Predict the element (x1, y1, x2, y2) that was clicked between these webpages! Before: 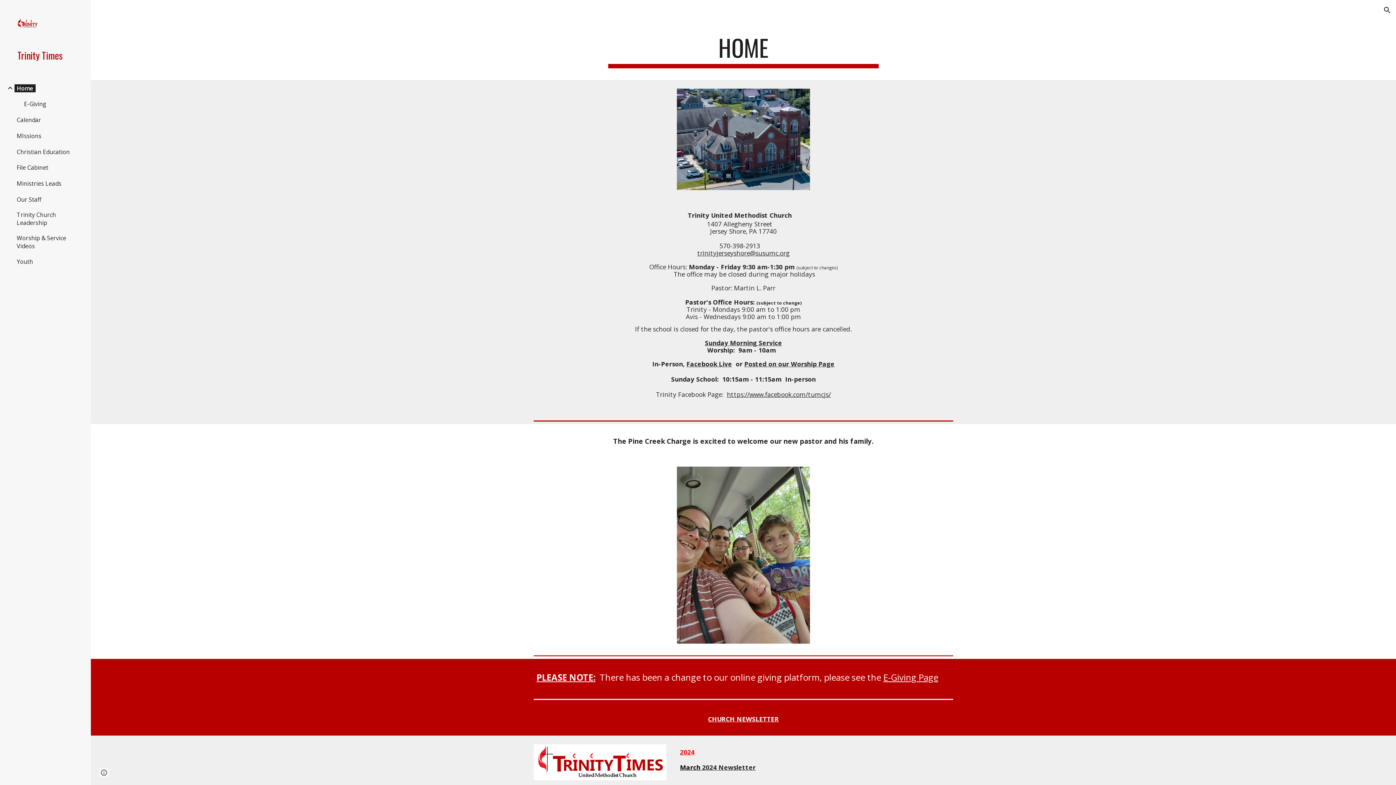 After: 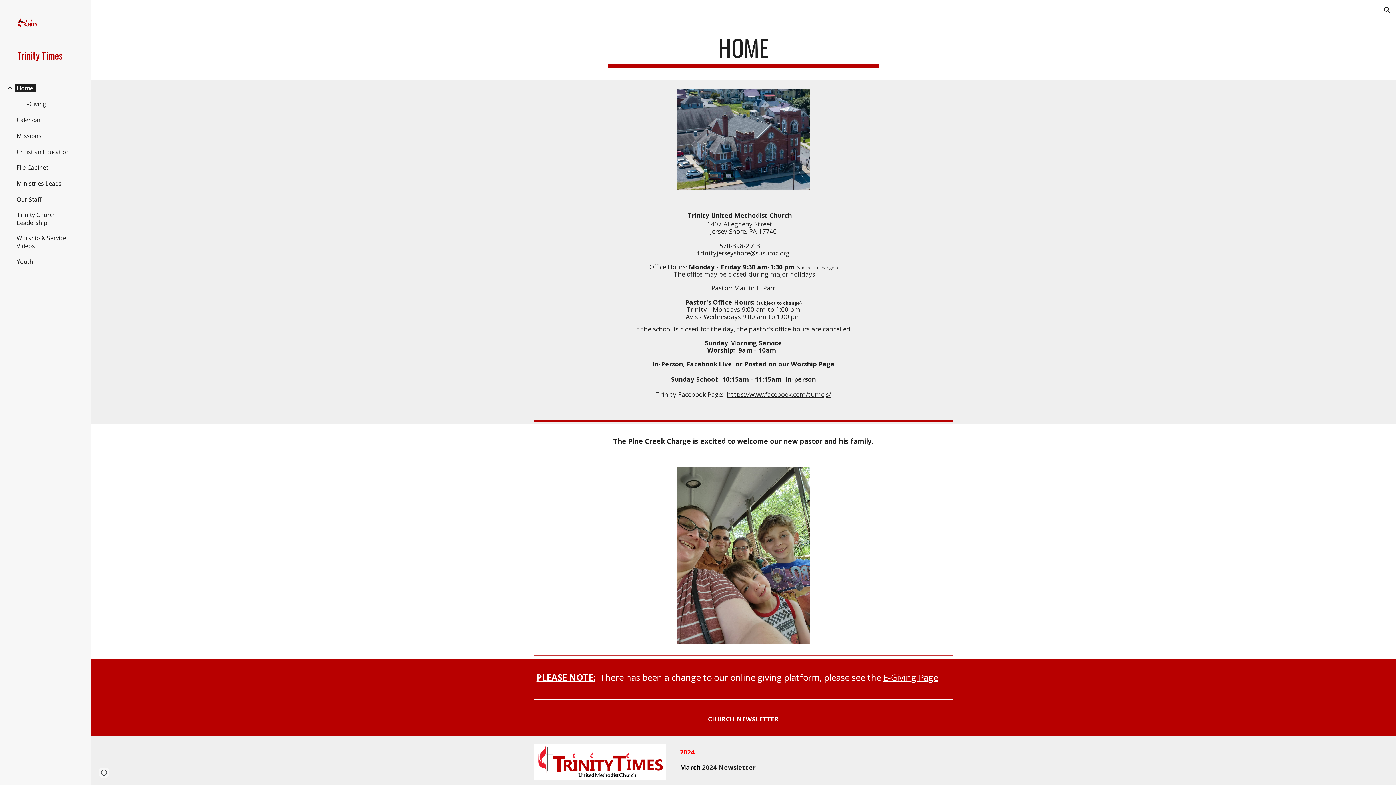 Action: bbox: (17, 17, 79, 32)